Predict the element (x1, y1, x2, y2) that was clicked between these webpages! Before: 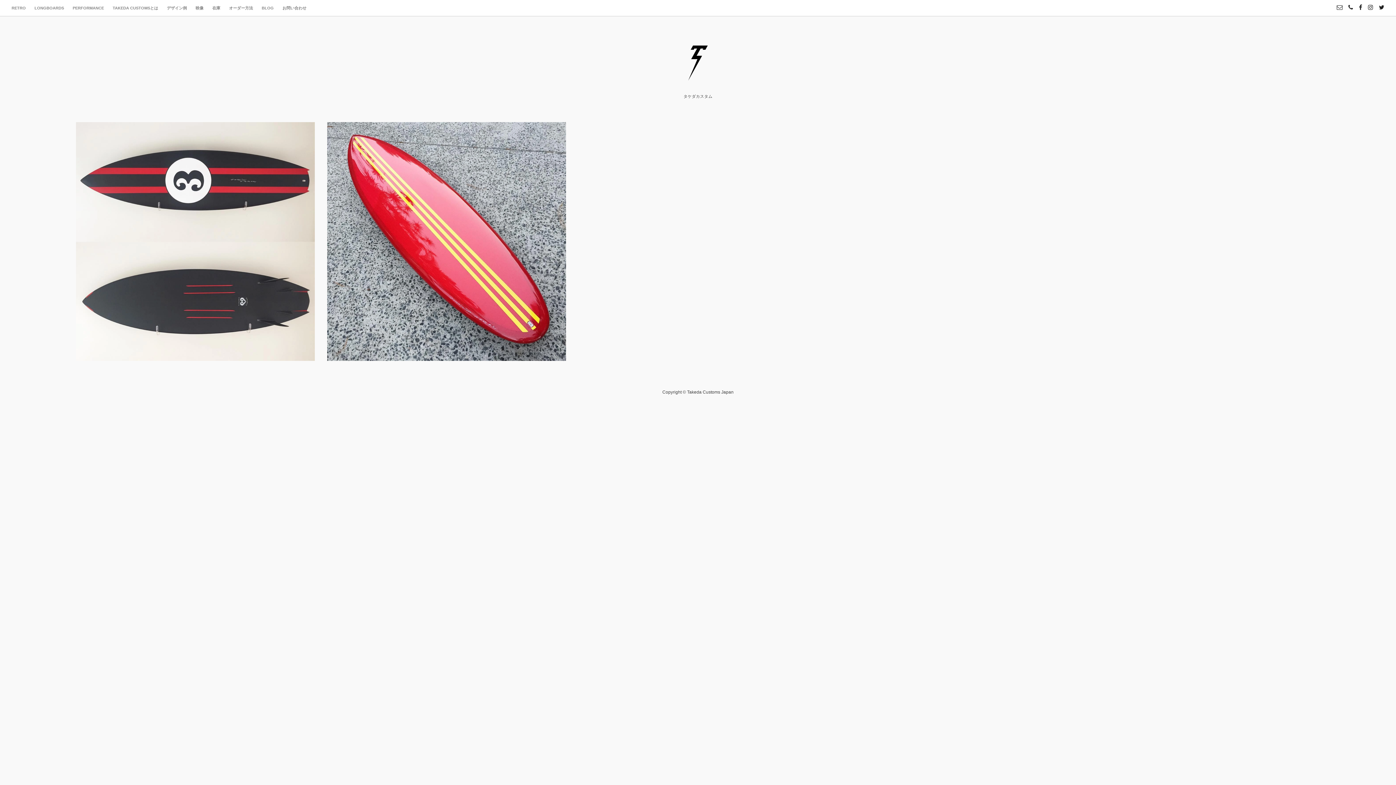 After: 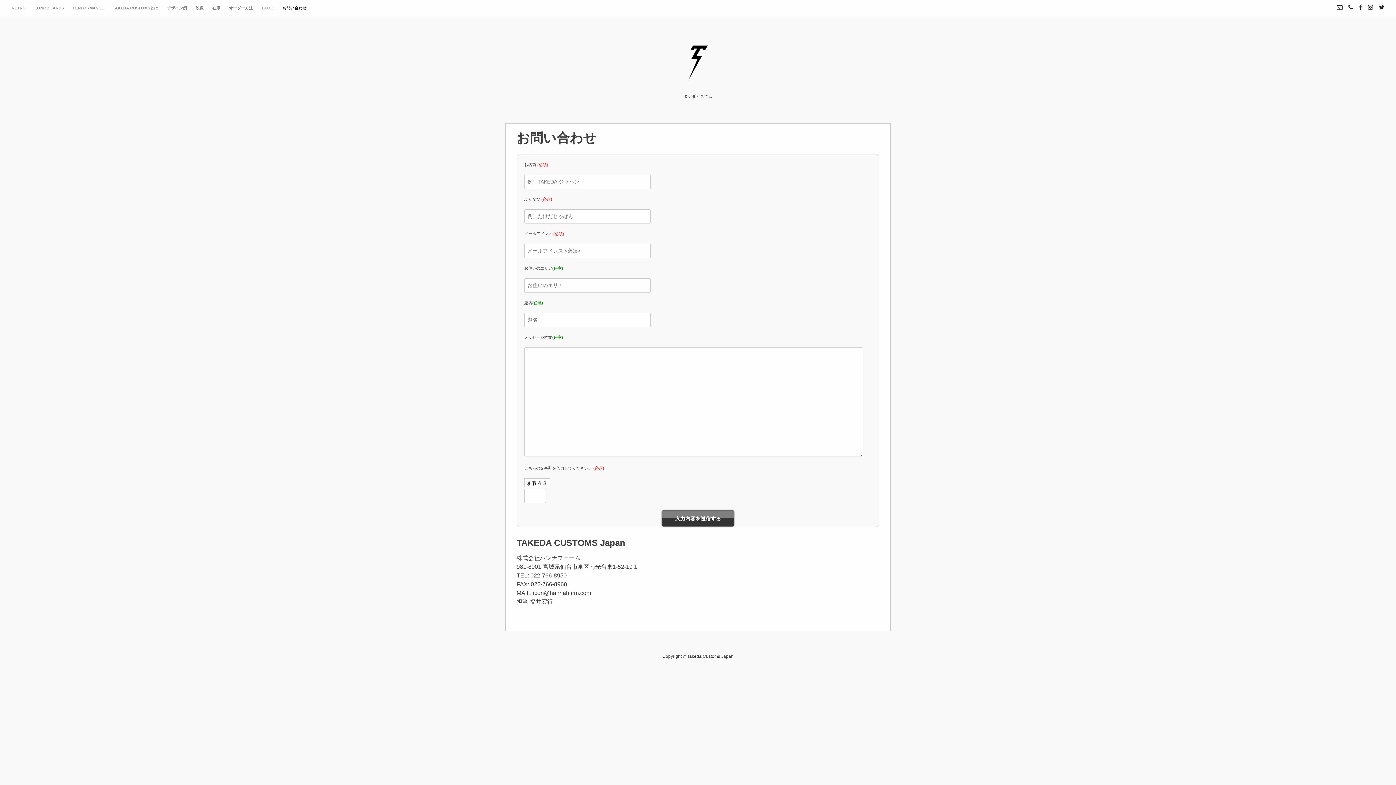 Action: bbox: (278, 0, 310, 16) label: お問い合わせ